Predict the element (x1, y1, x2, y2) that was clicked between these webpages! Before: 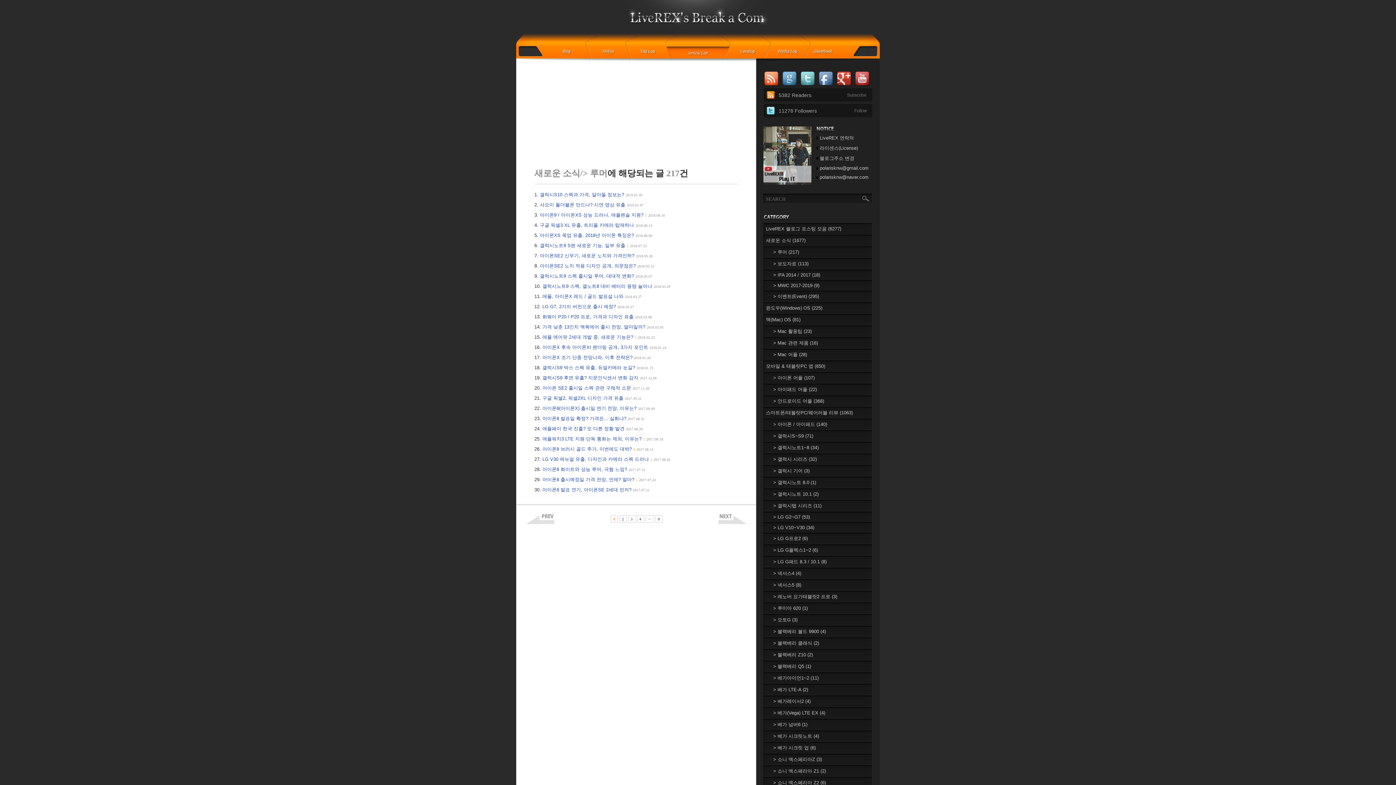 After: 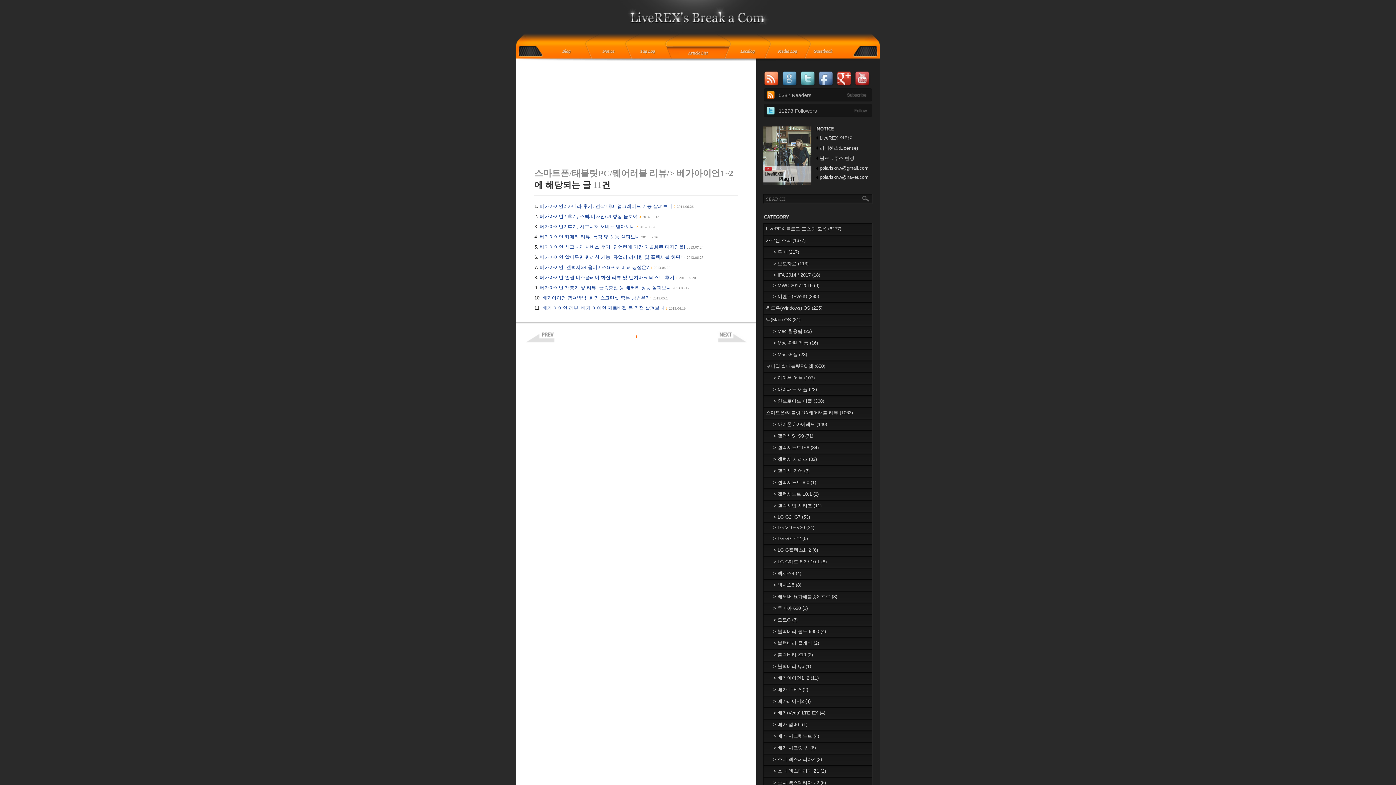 Action: bbox: (770, 672, 872, 684) label: > 베가아이언1~2 (11)